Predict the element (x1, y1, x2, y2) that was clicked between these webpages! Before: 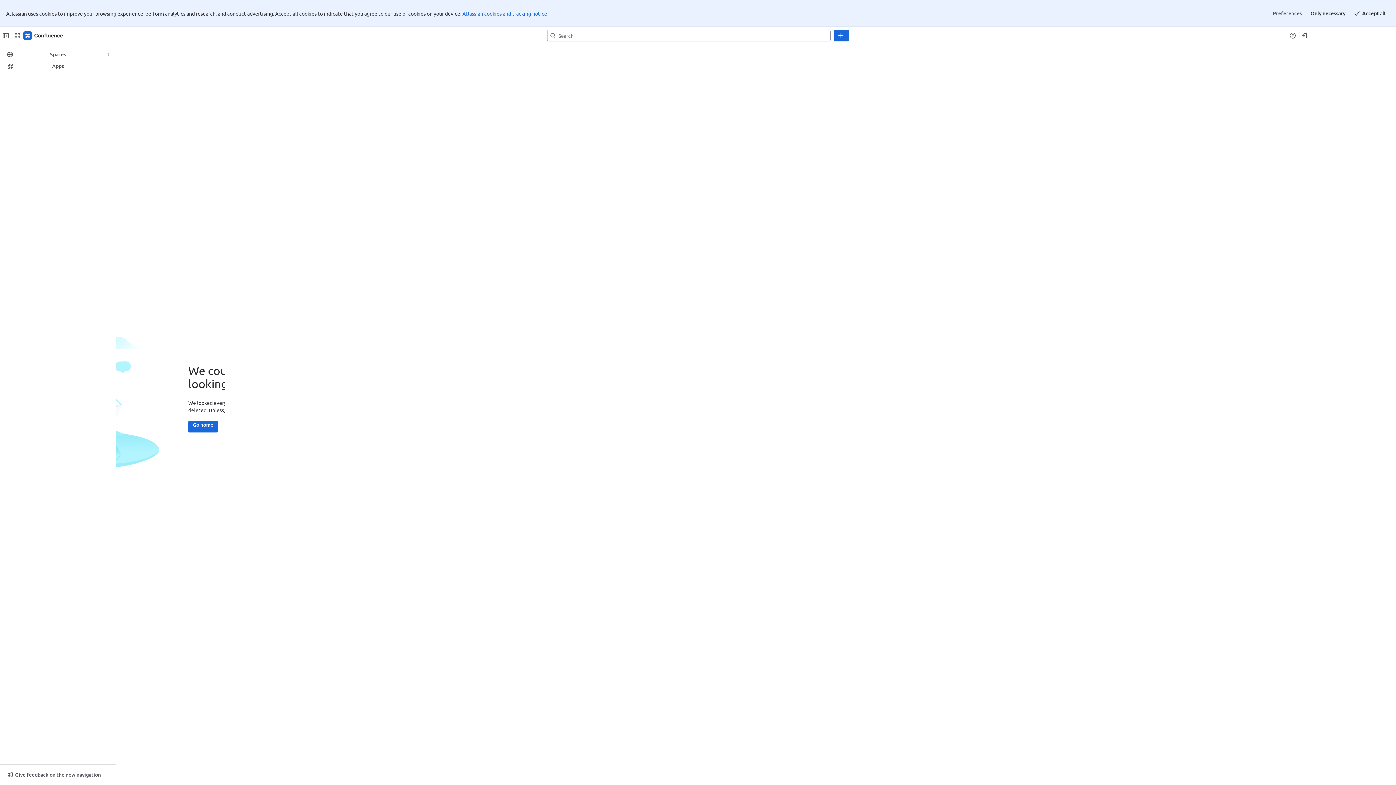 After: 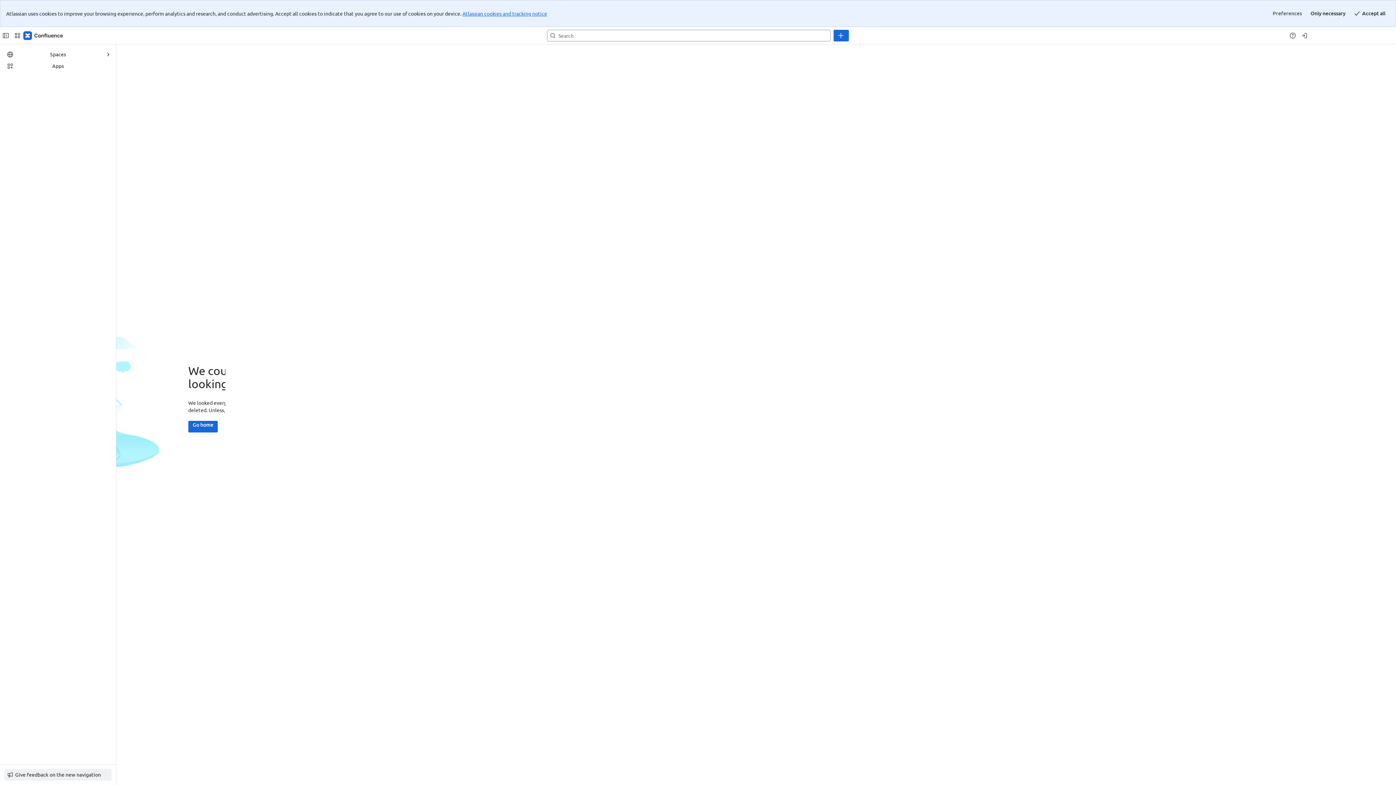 Action: bbox: (4, 770, 111, 780) label: Give feedback on the new navigation